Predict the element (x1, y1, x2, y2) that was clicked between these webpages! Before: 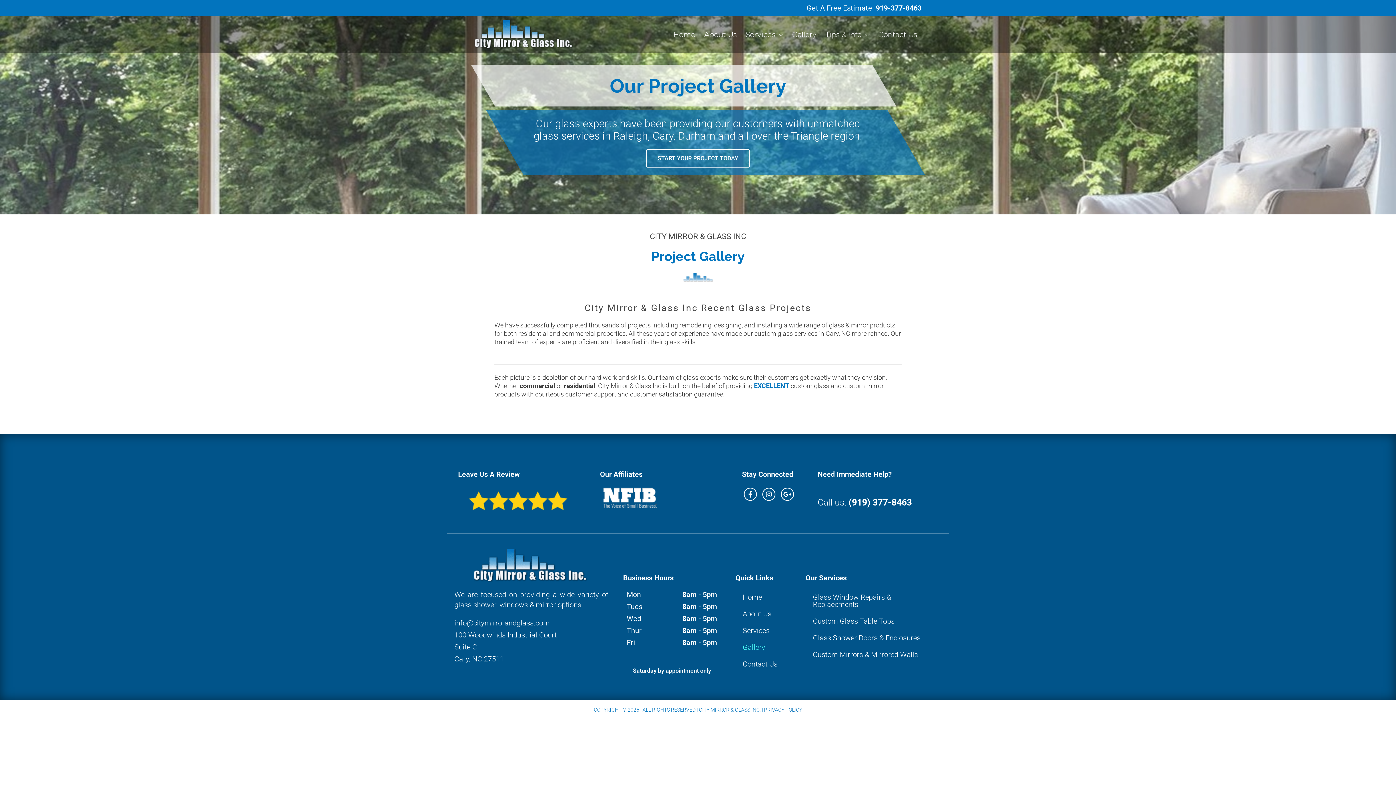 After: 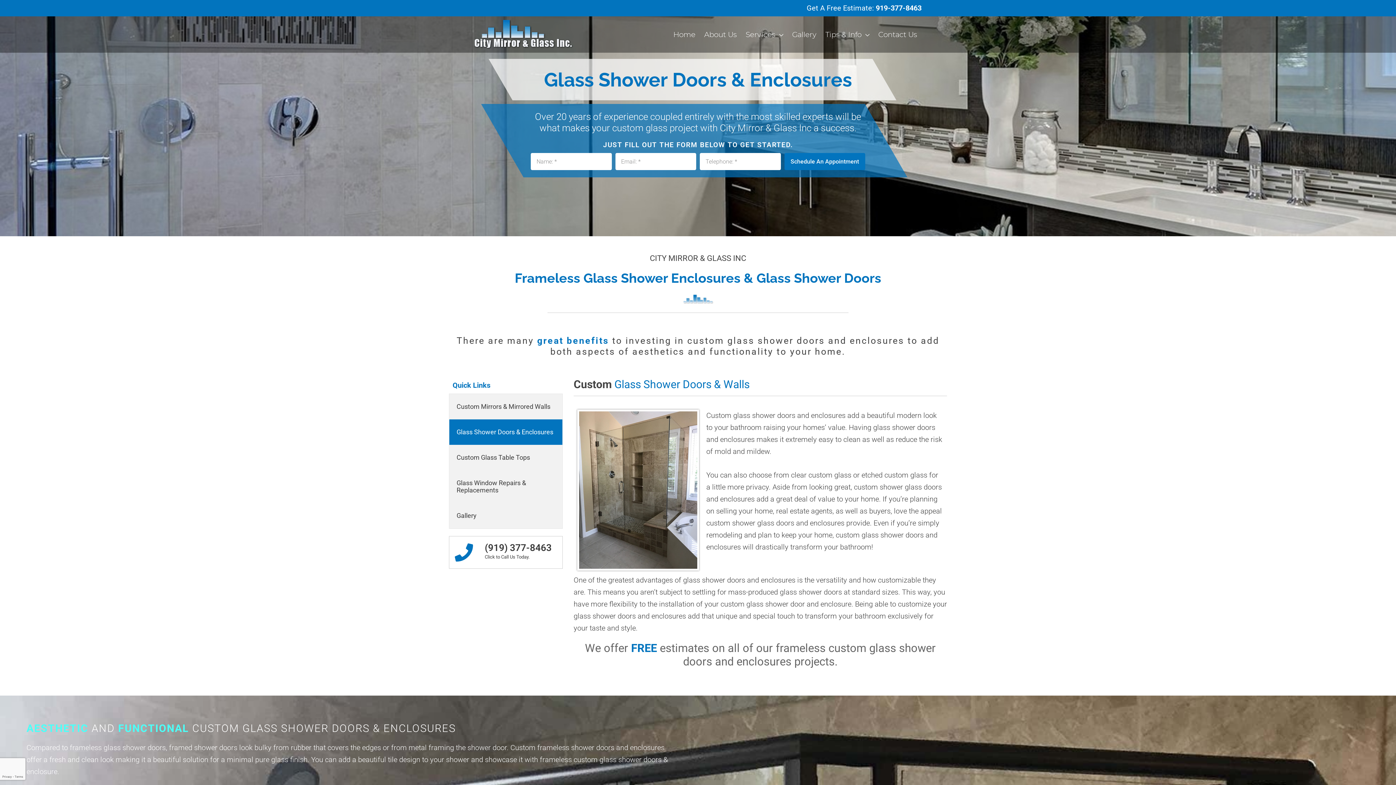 Action: label: Glass Shower Doors & Enclosures bbox: (805, 629, 941, 646)